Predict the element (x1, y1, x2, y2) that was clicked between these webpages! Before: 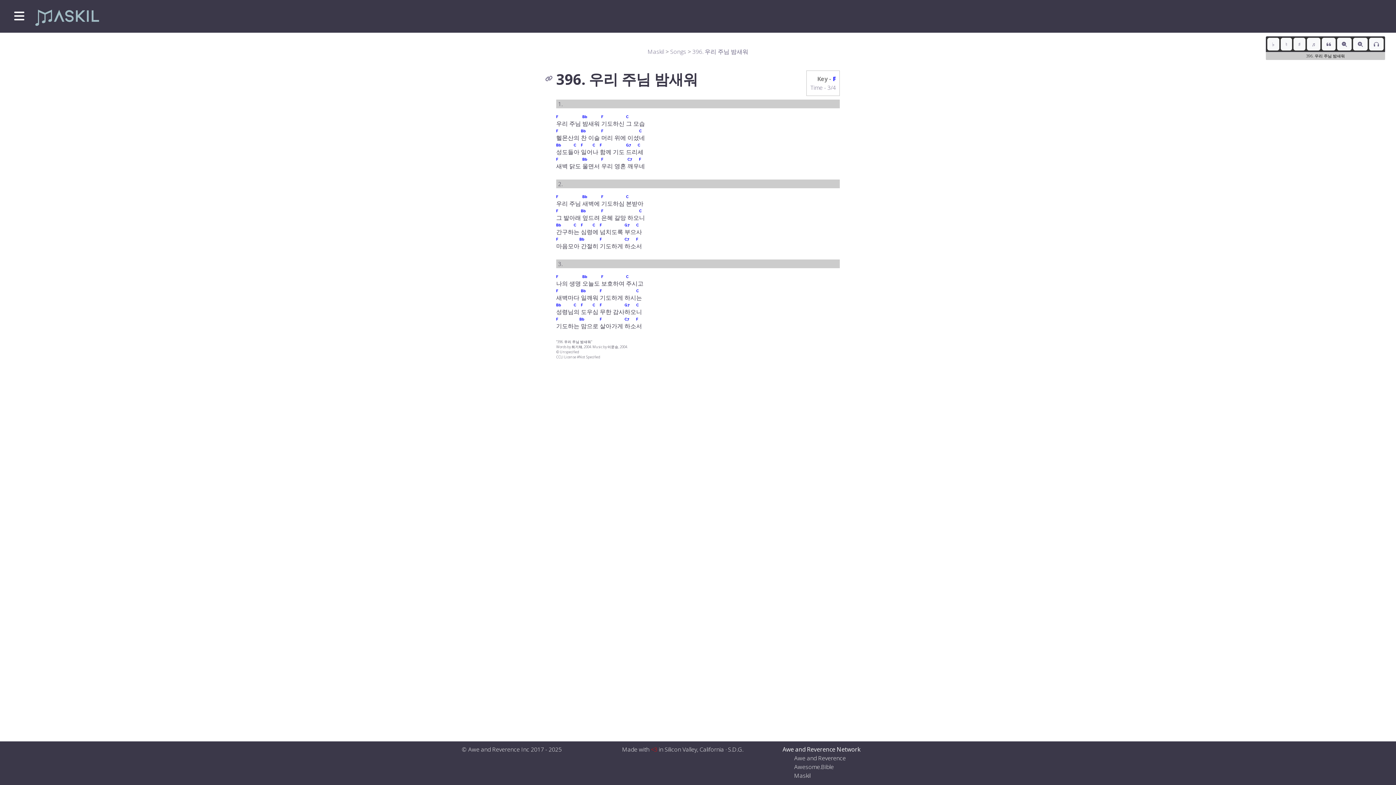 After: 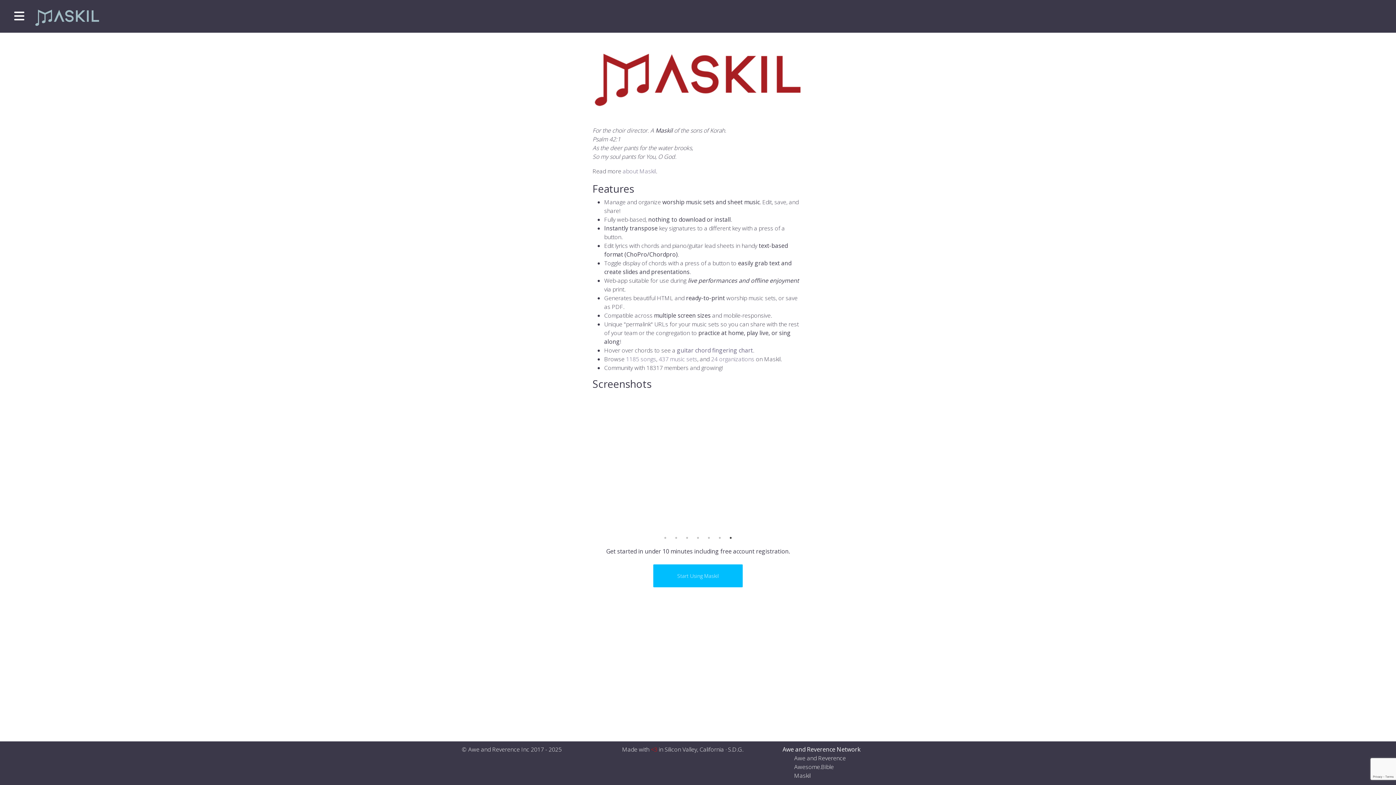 Action: label: Maskil bbox: (647, 47, 664, 55)